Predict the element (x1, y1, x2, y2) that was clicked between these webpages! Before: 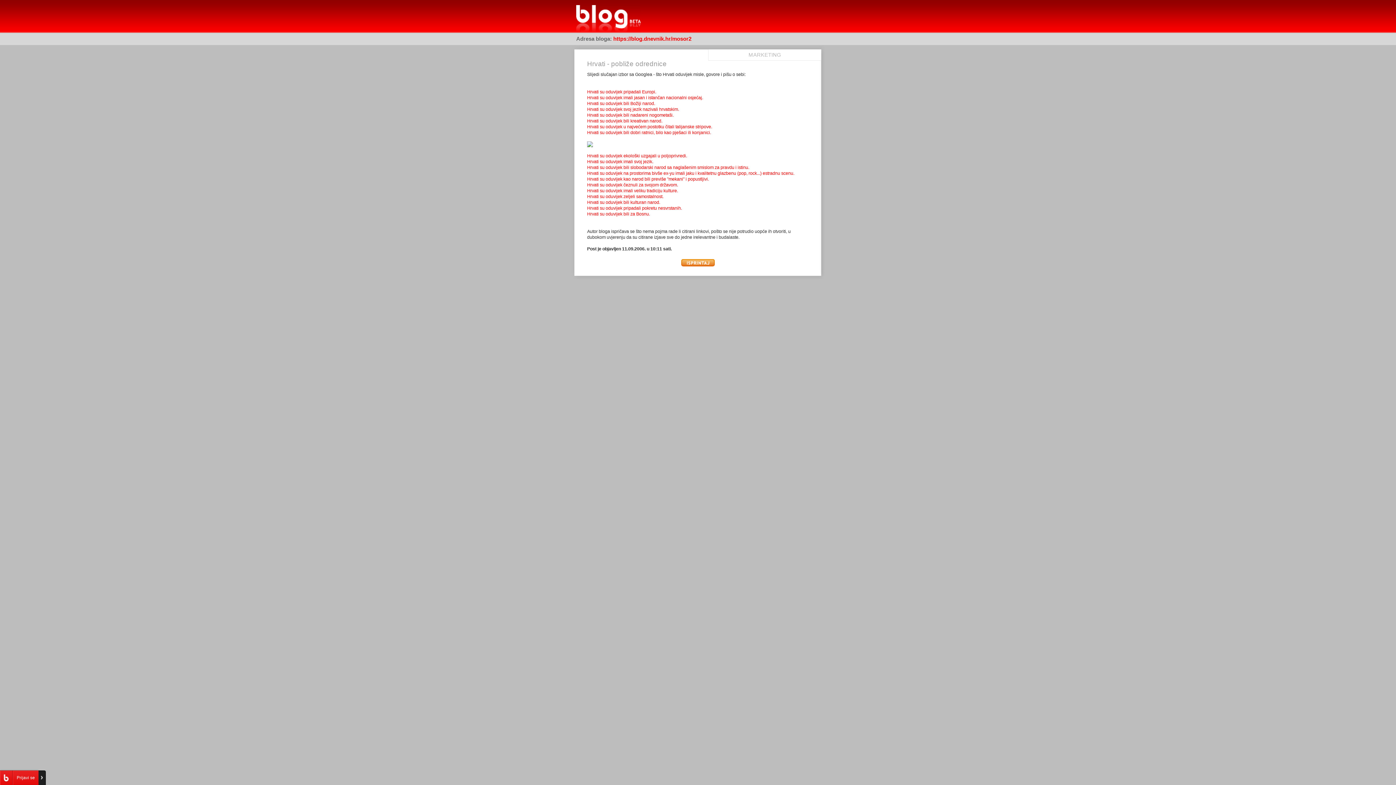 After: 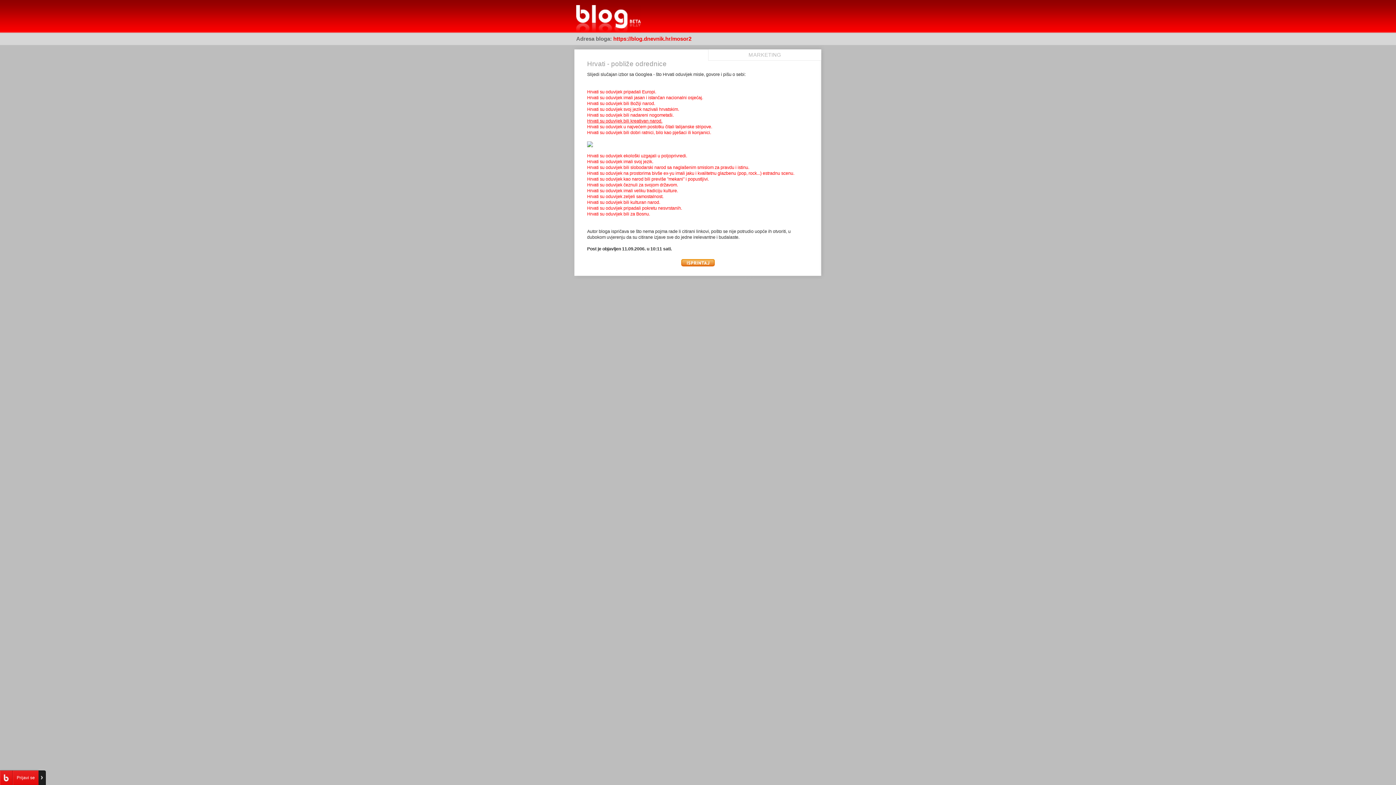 Action: bbox: (587, 118, 662, 123) label: Hrvati su oduvijek bili kreativan narod.